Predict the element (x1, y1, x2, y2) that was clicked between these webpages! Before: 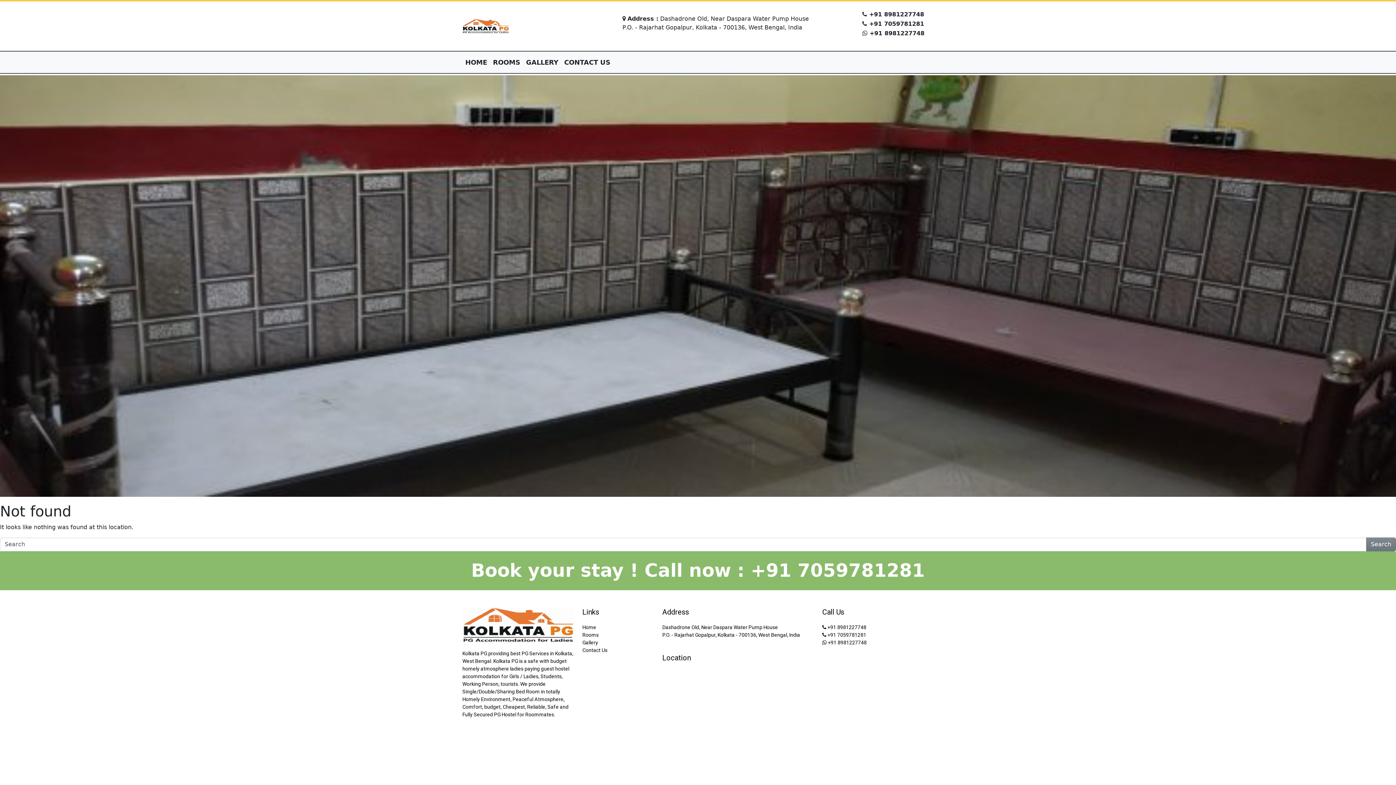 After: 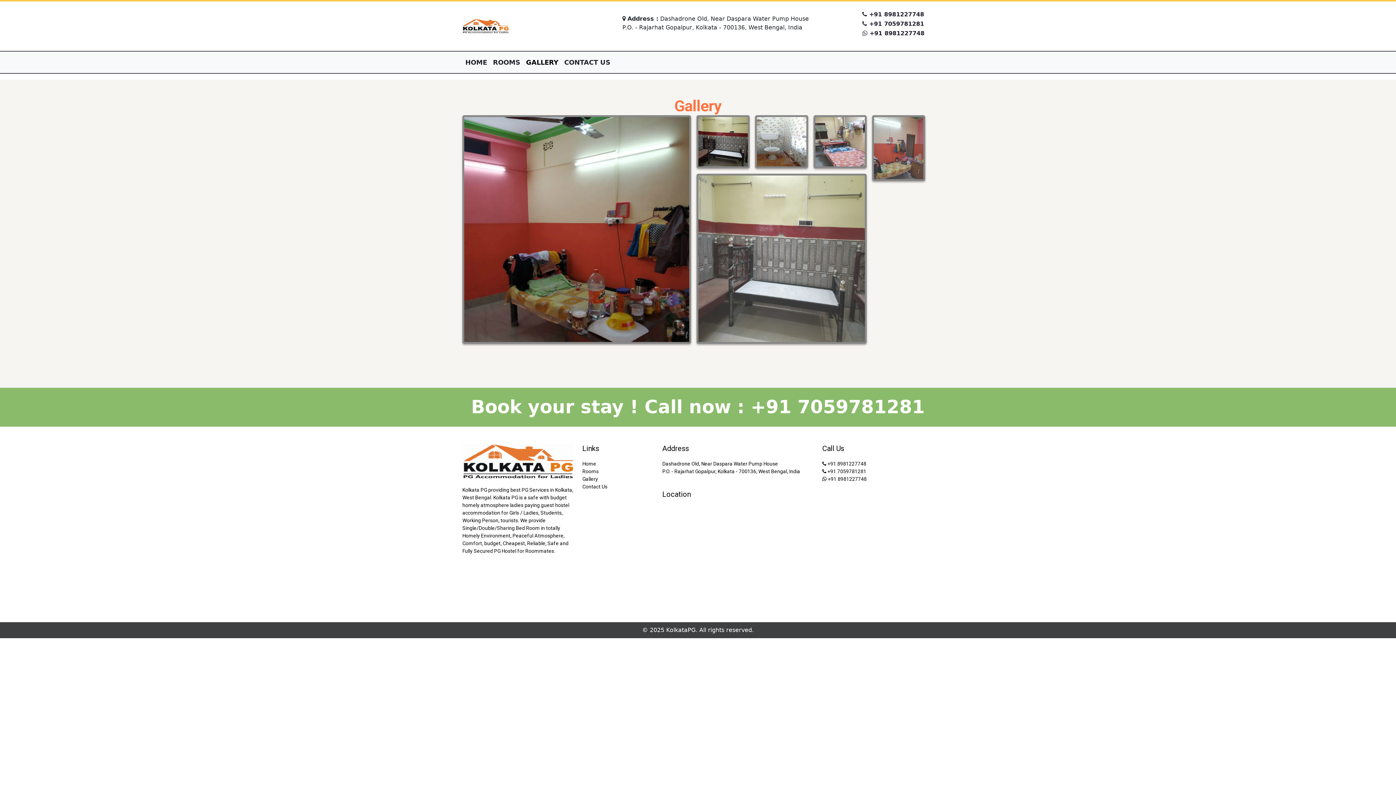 Action: label: GALLERY bbox: (523, 54, 561, 70)